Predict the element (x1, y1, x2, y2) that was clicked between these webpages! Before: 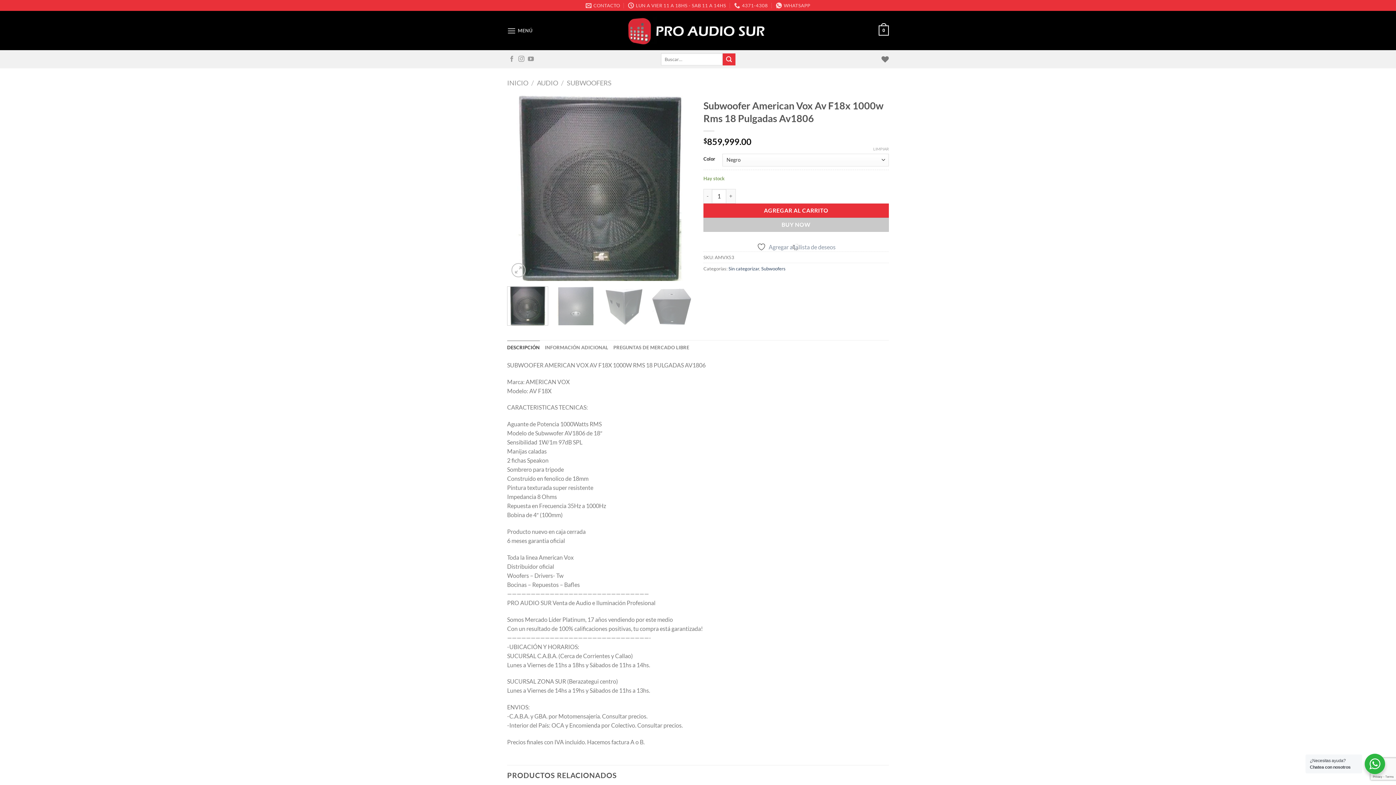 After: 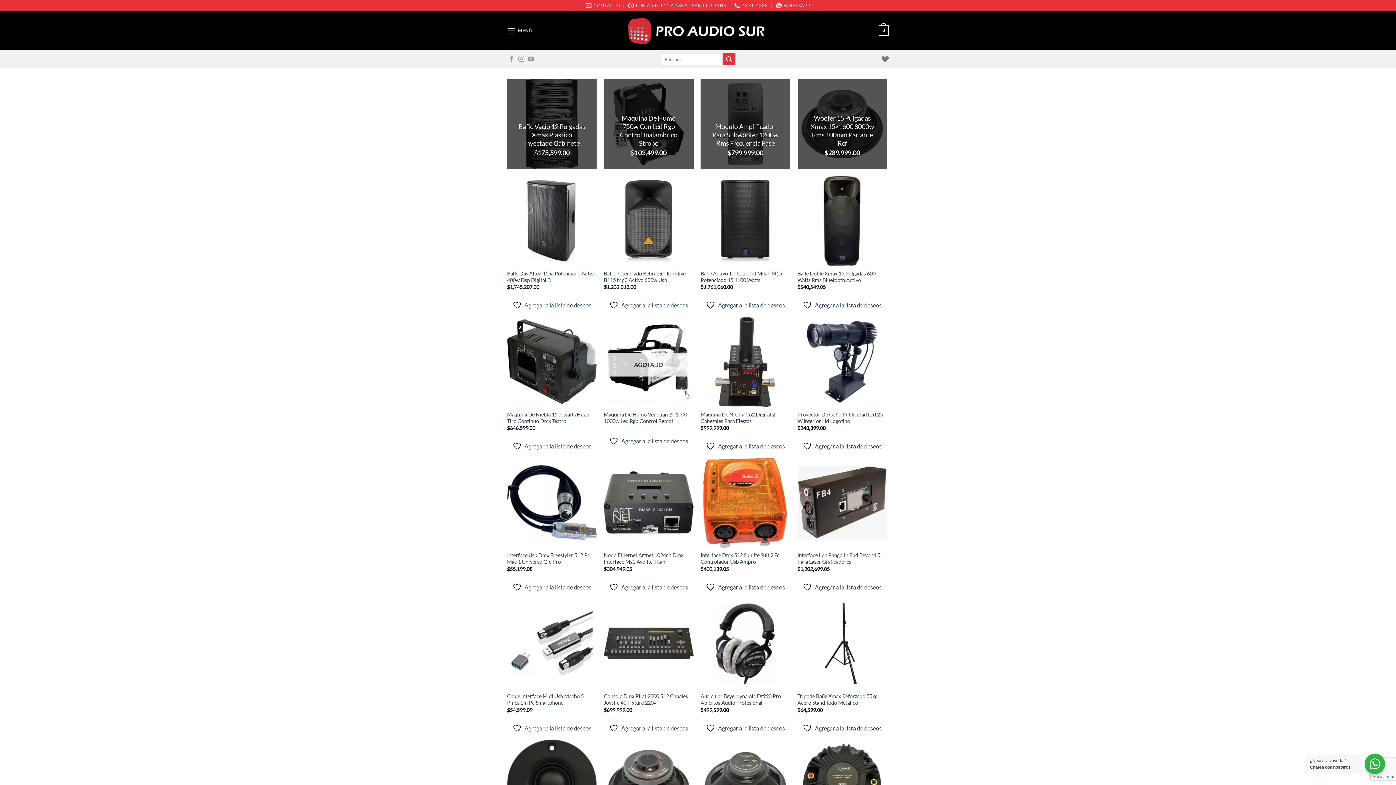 Action: bbox: (507, 78, 528, 86) label: INICIO